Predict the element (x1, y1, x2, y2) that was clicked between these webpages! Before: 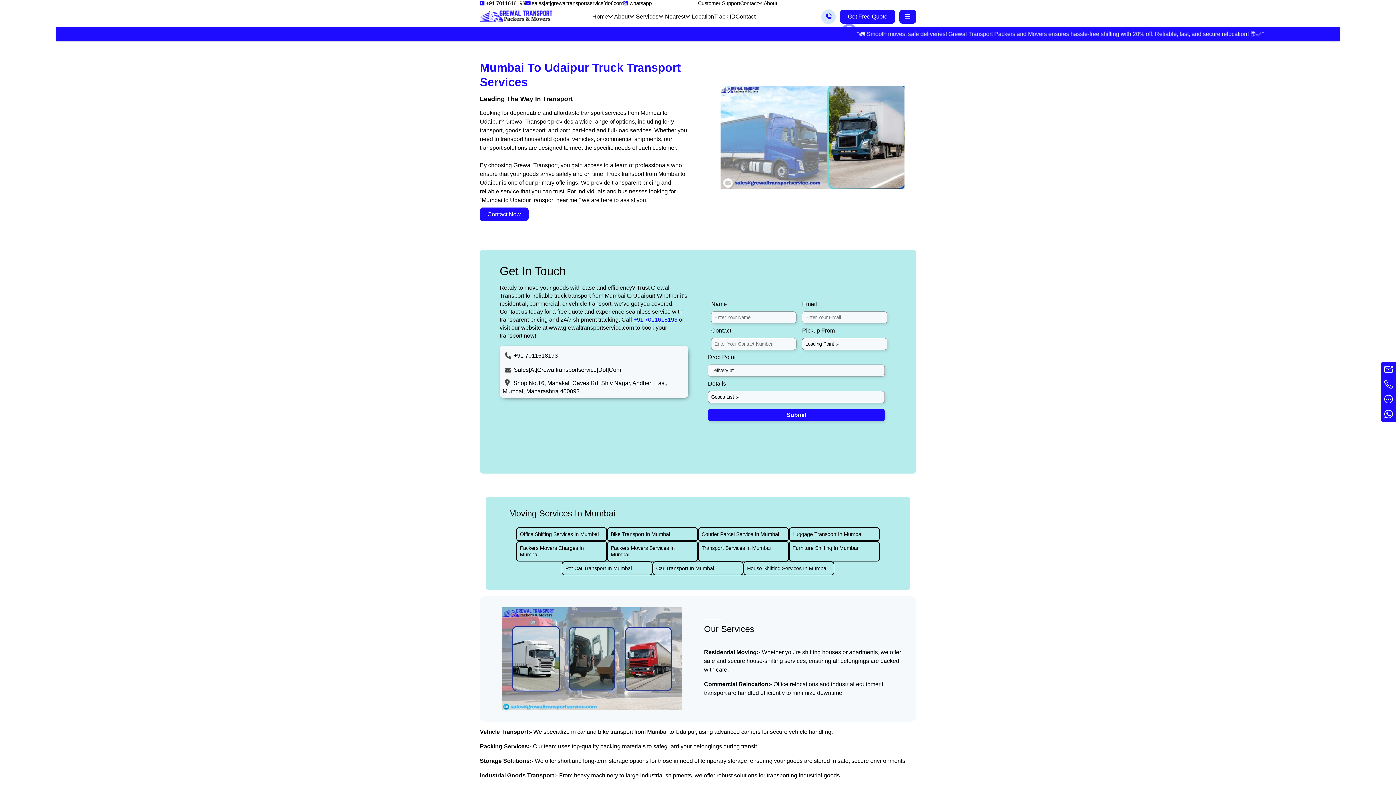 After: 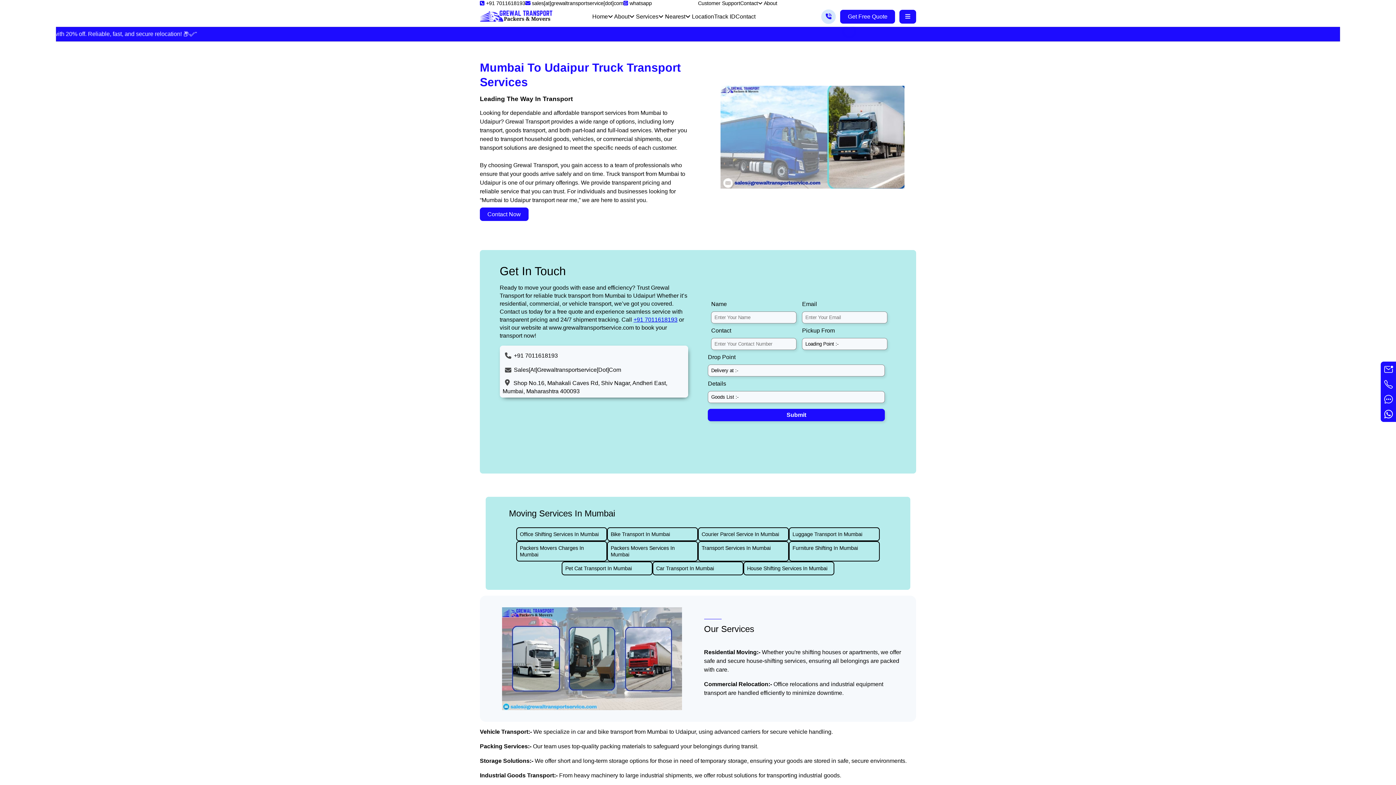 Action: label: +91 7011618193 bbox: (633, 316, 677, 322)